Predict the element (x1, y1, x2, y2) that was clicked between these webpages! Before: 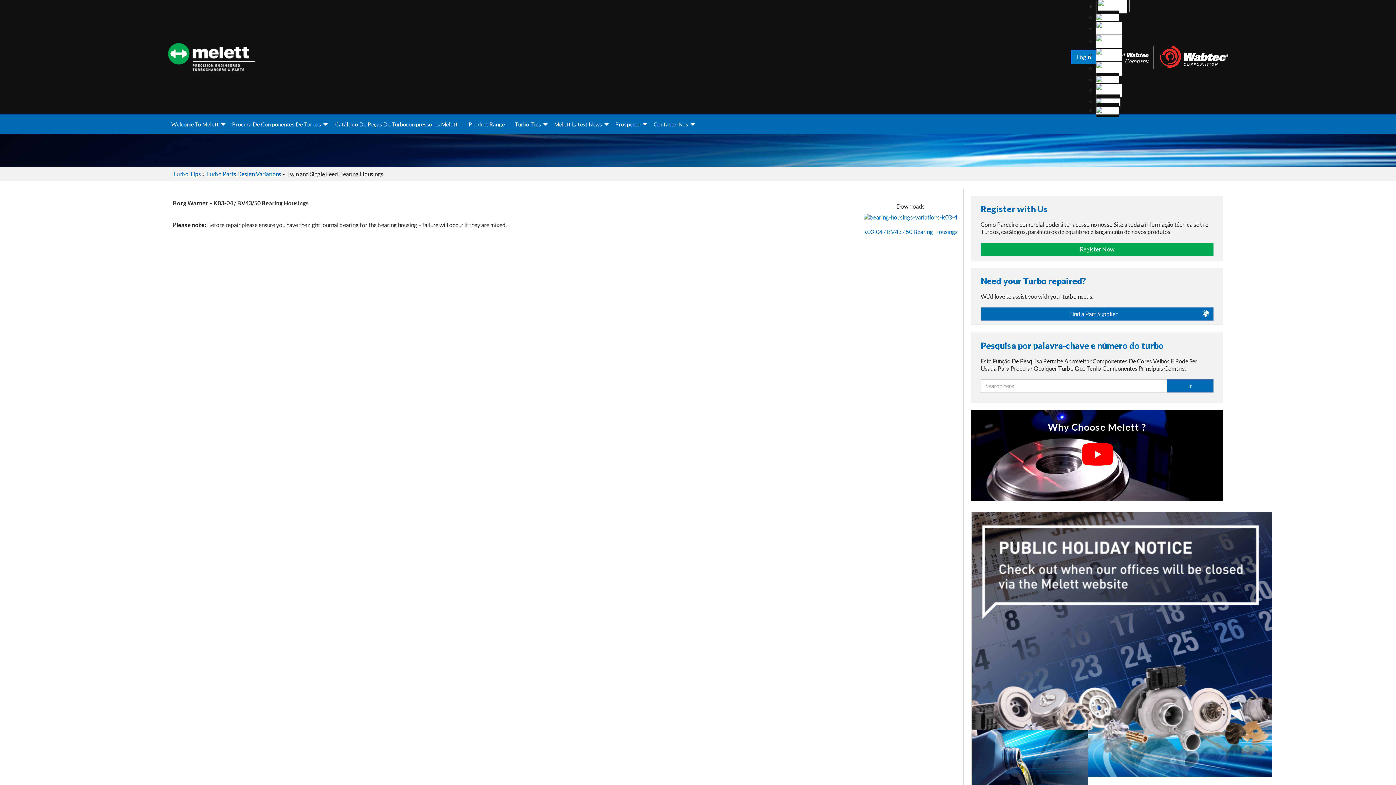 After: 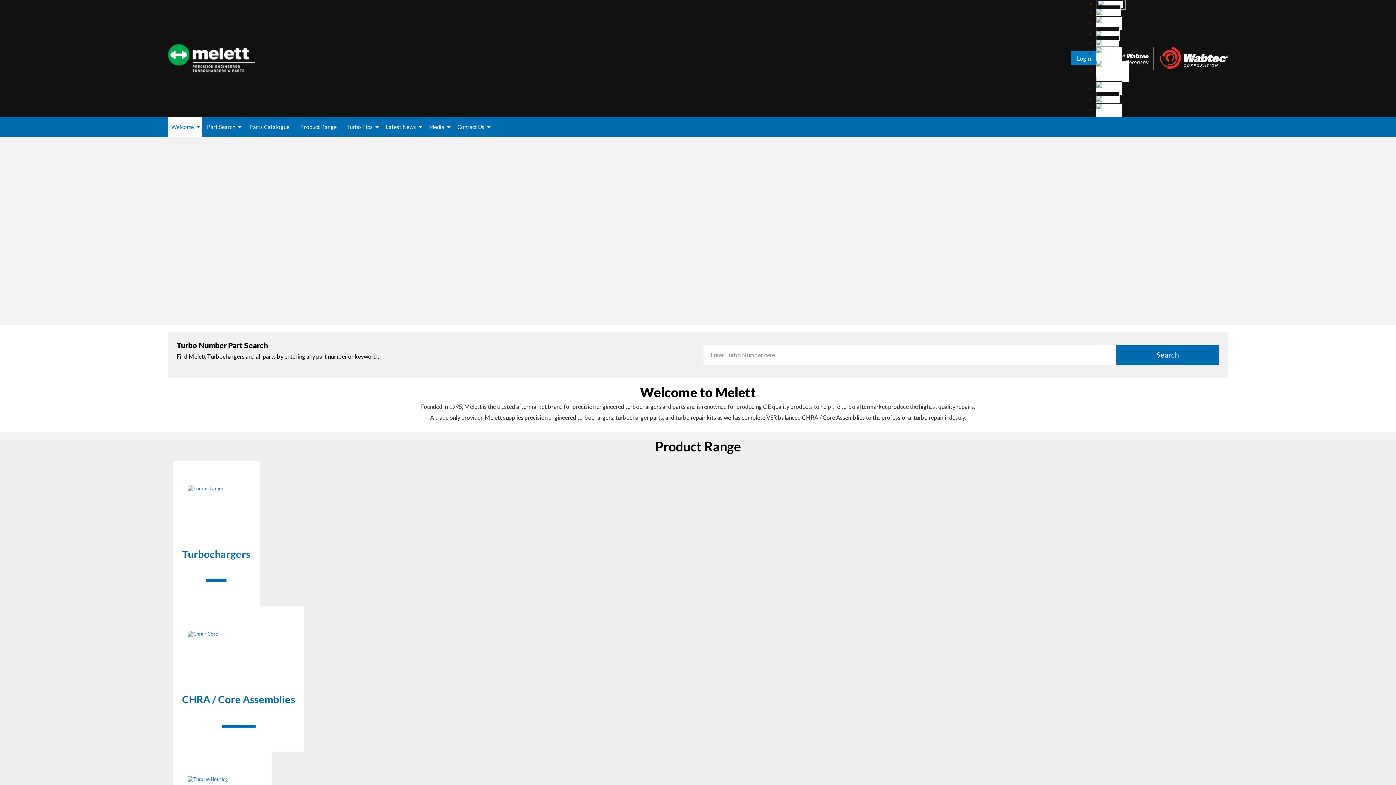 Action: bbox: (167, 114, 227, 134) label: Welcome To Melett